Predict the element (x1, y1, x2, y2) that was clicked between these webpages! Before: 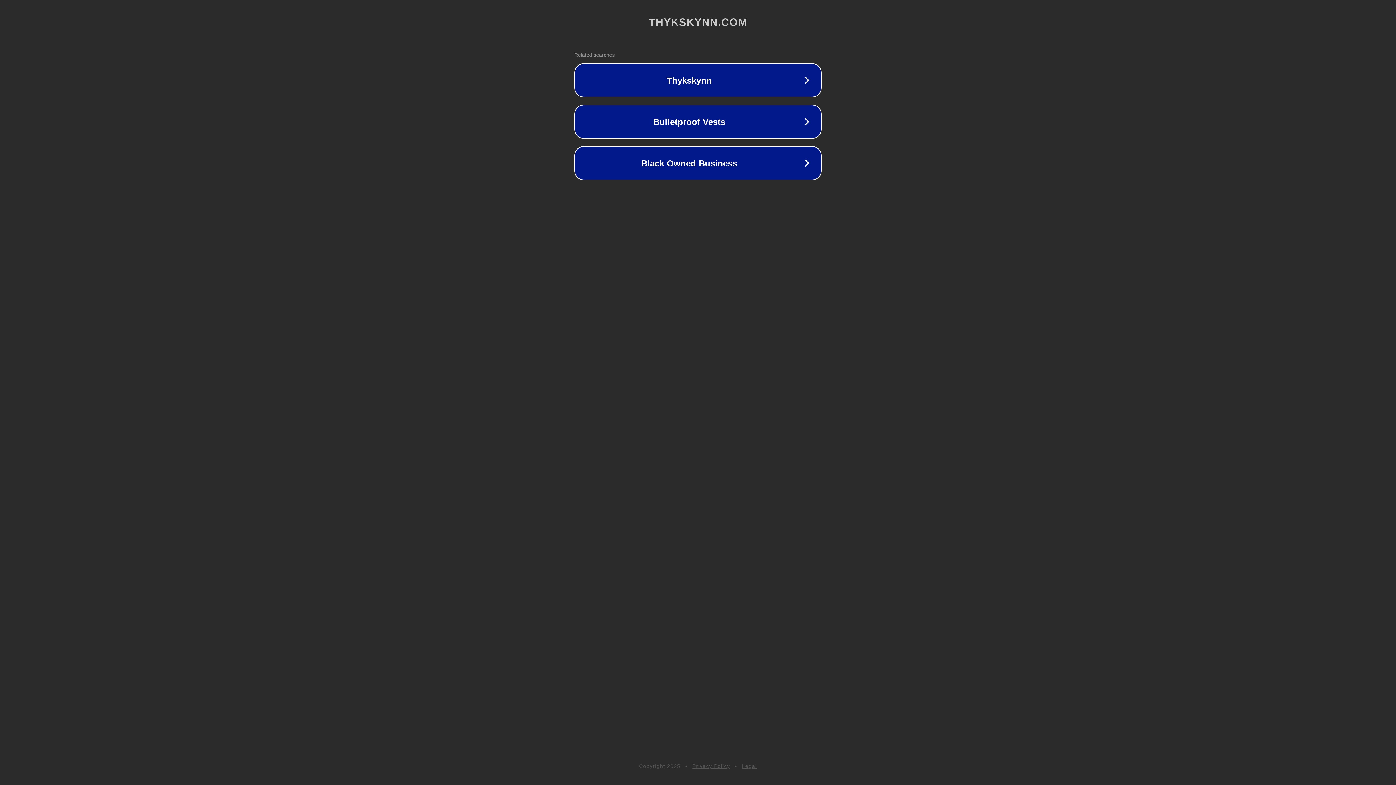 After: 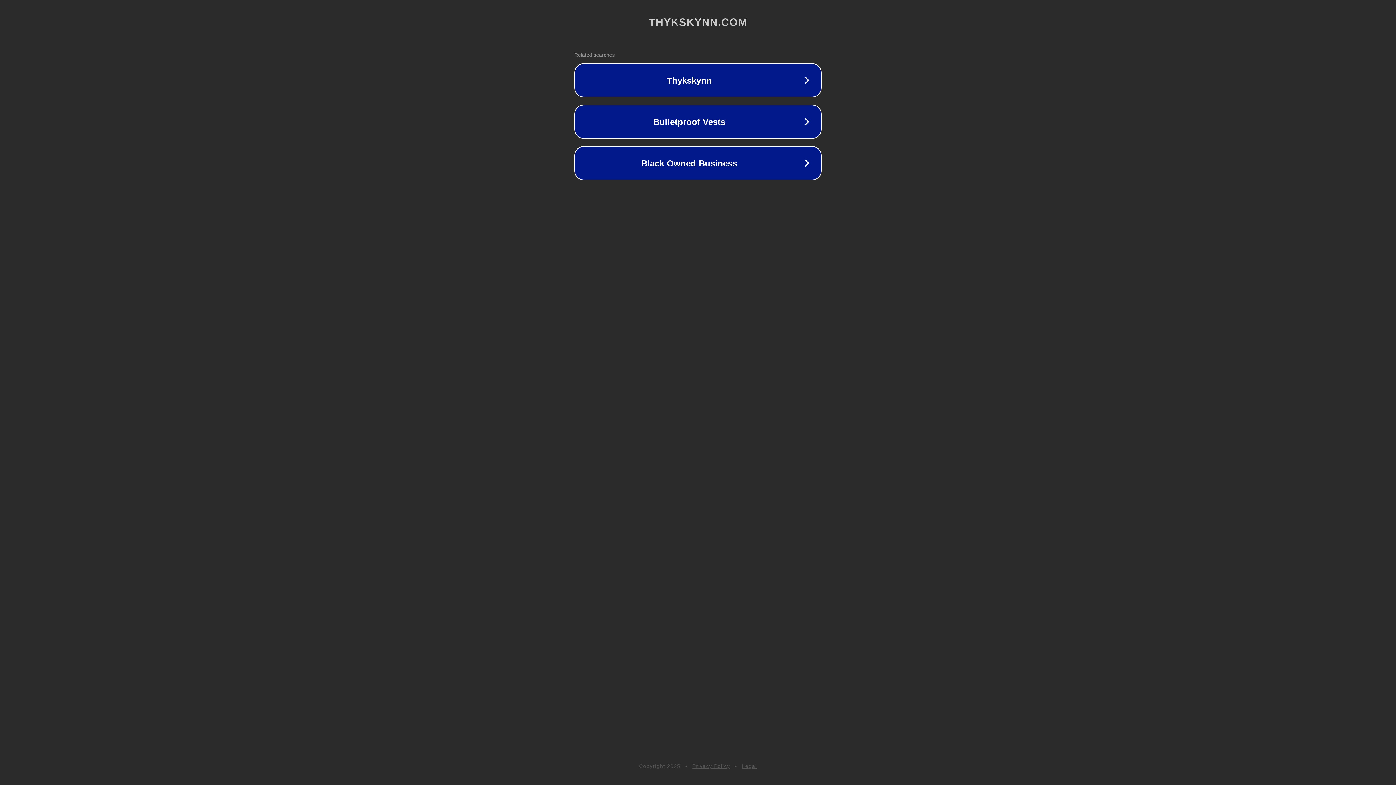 Action: label: Legal bbox: (742, 763, 757, 769)